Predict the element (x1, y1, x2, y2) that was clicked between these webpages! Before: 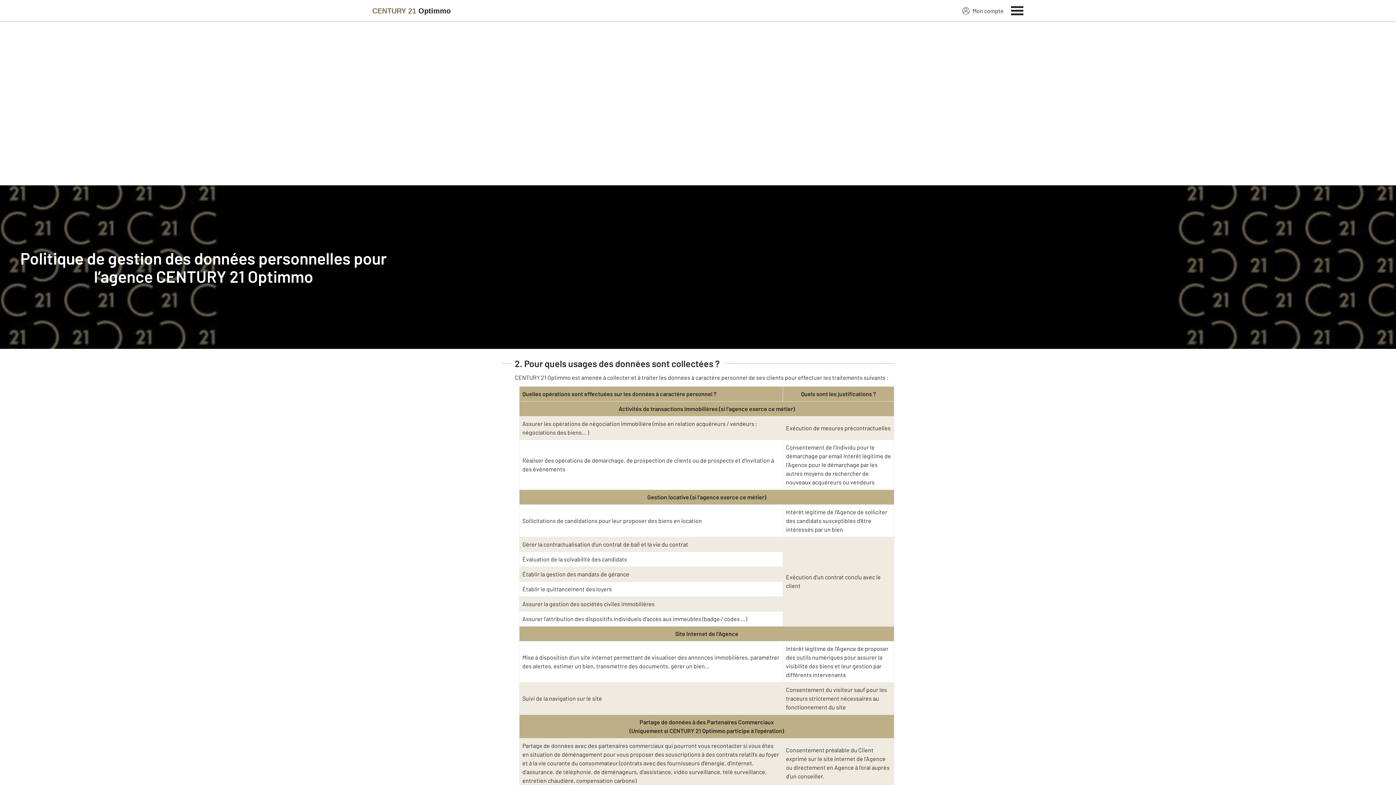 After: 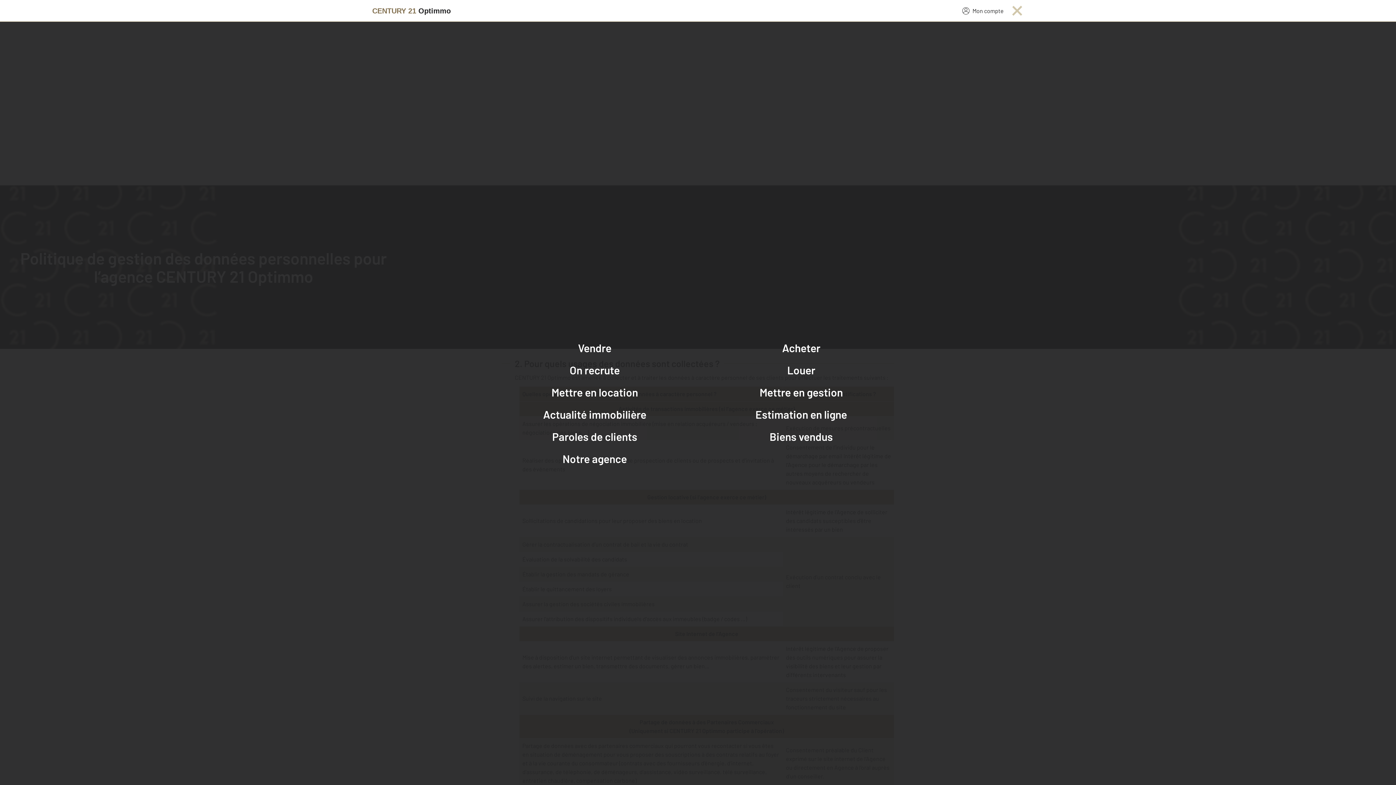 Action: label: Menu bbox: (1011, 4, 1024, 15)